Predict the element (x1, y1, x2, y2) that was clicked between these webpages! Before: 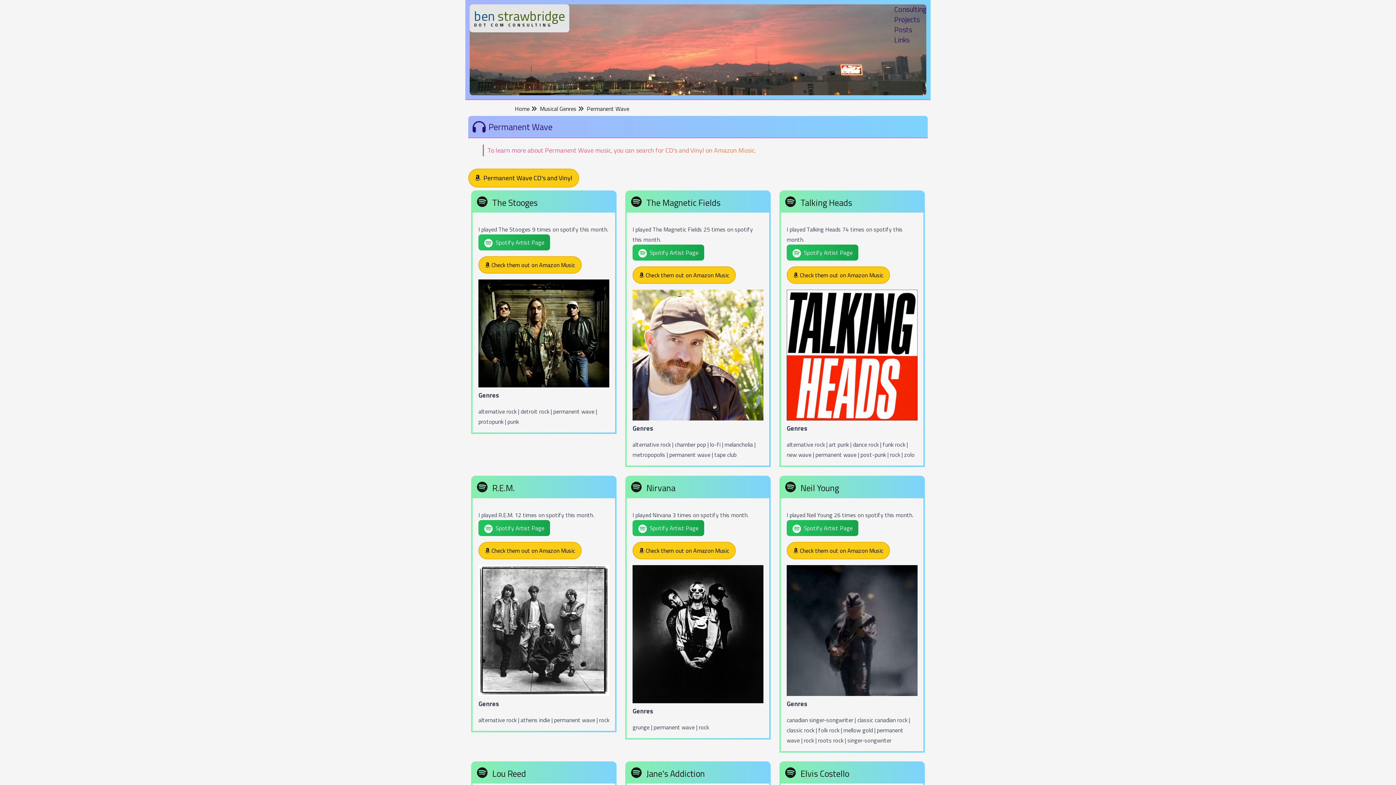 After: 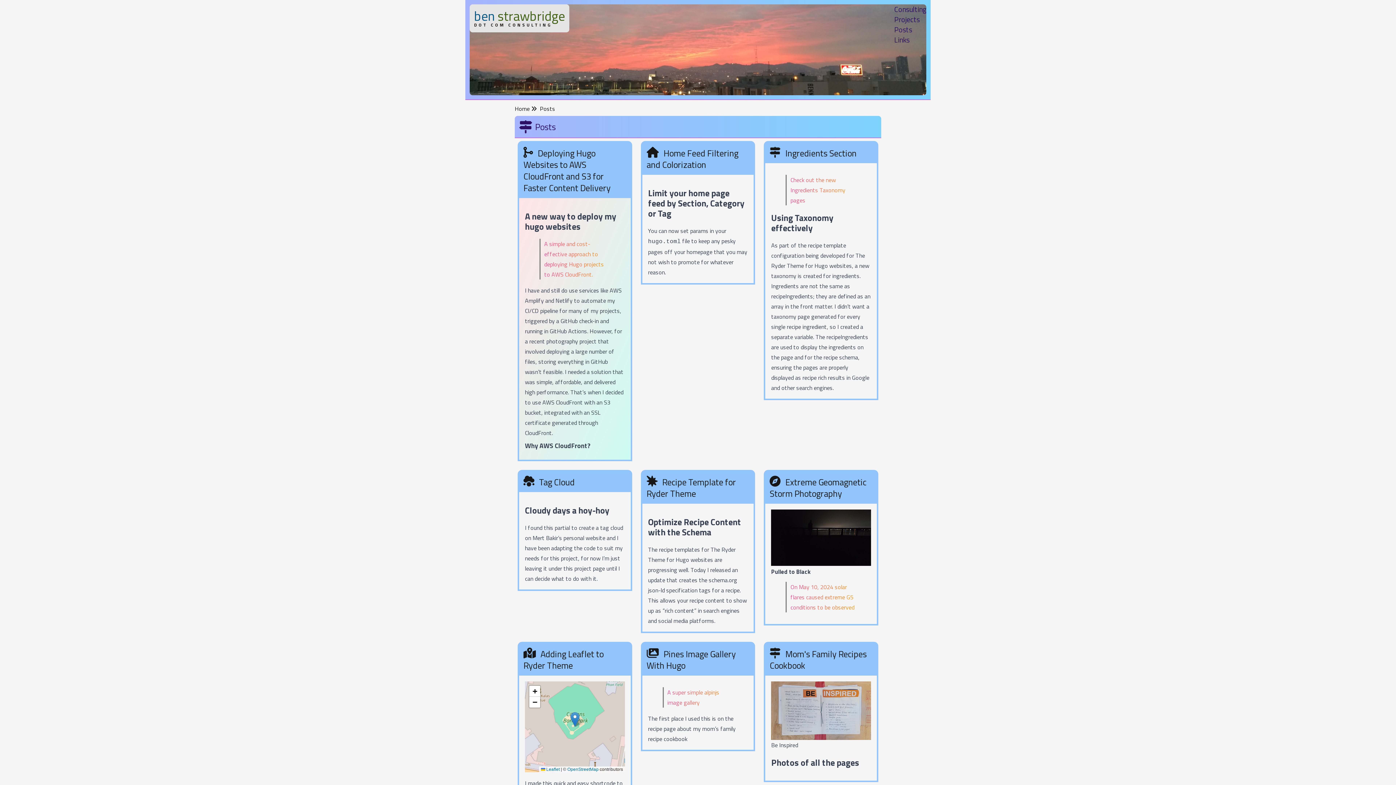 Action: label: Posts bbox: (894, 24, 912, 35)